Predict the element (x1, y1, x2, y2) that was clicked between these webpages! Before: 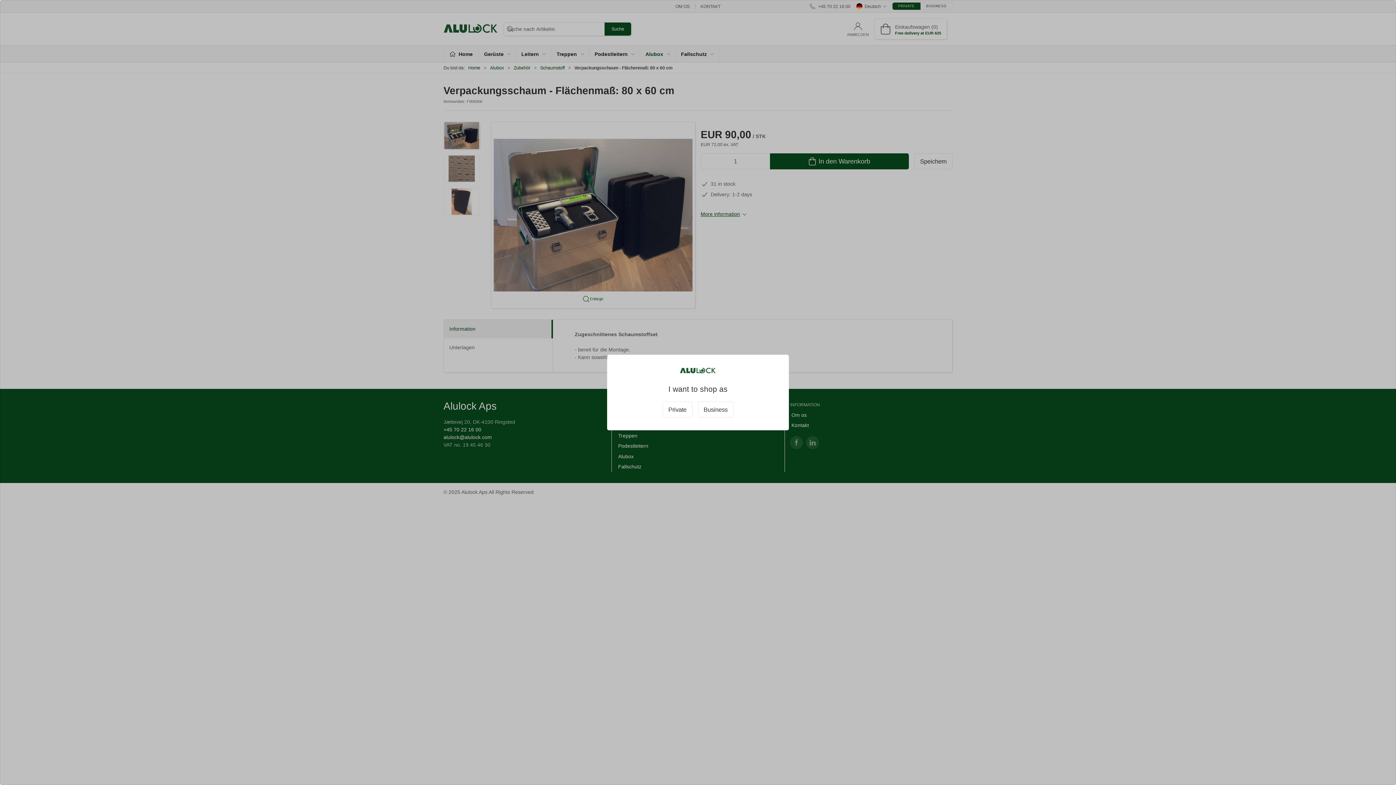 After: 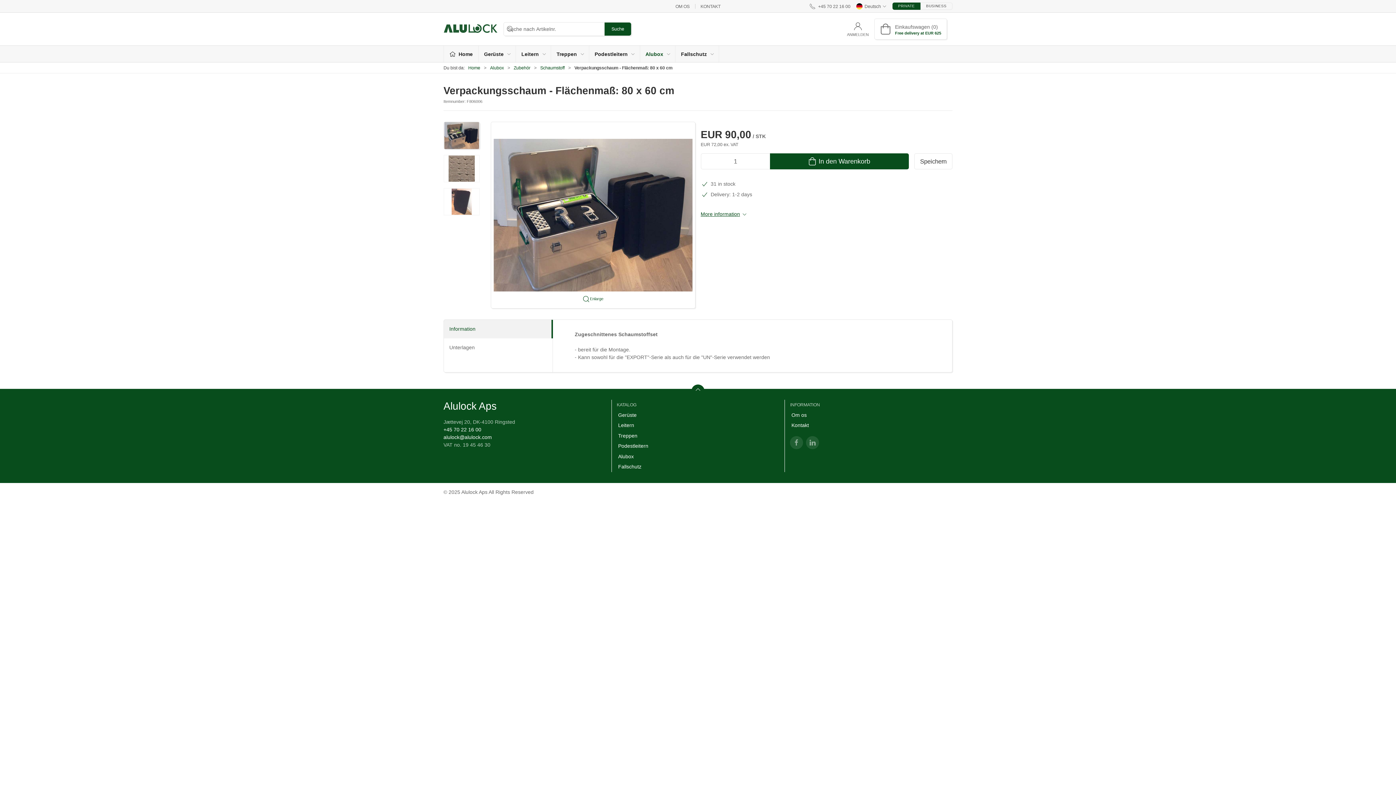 Action: bbox: (662, 401, 692, 417) label: Private